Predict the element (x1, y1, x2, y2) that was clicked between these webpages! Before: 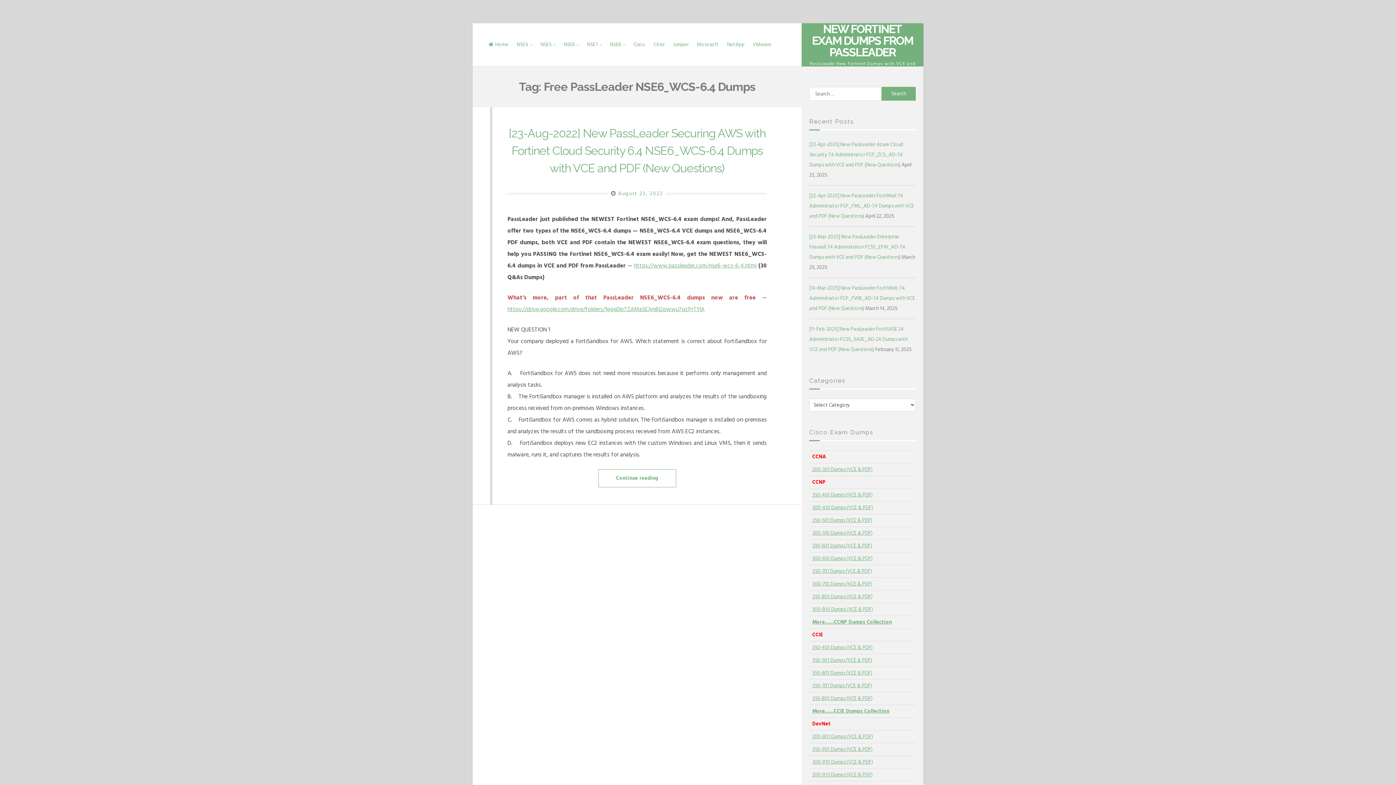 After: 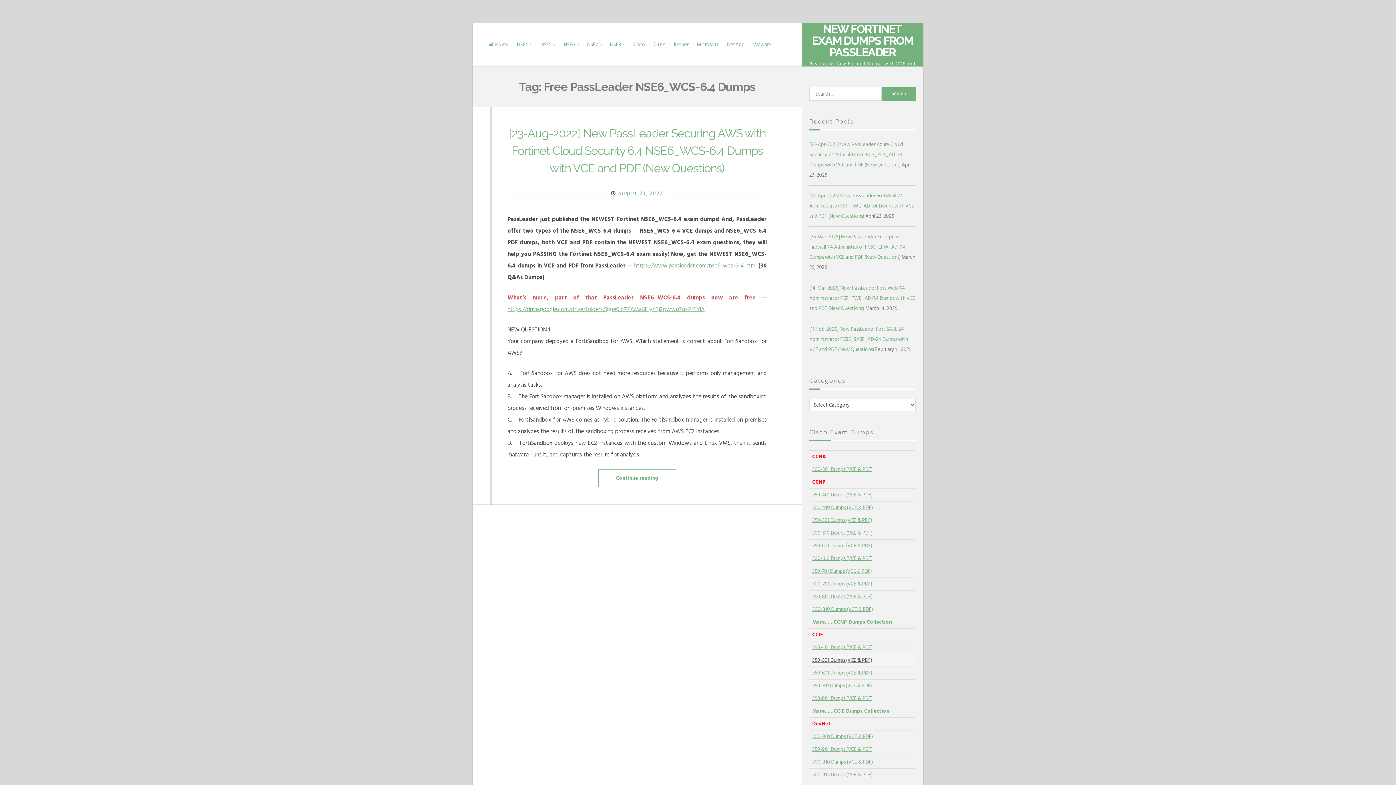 Action: label: 350-501 Dumps (VCE & PDF) bbox: (812, 656, 872, 664)